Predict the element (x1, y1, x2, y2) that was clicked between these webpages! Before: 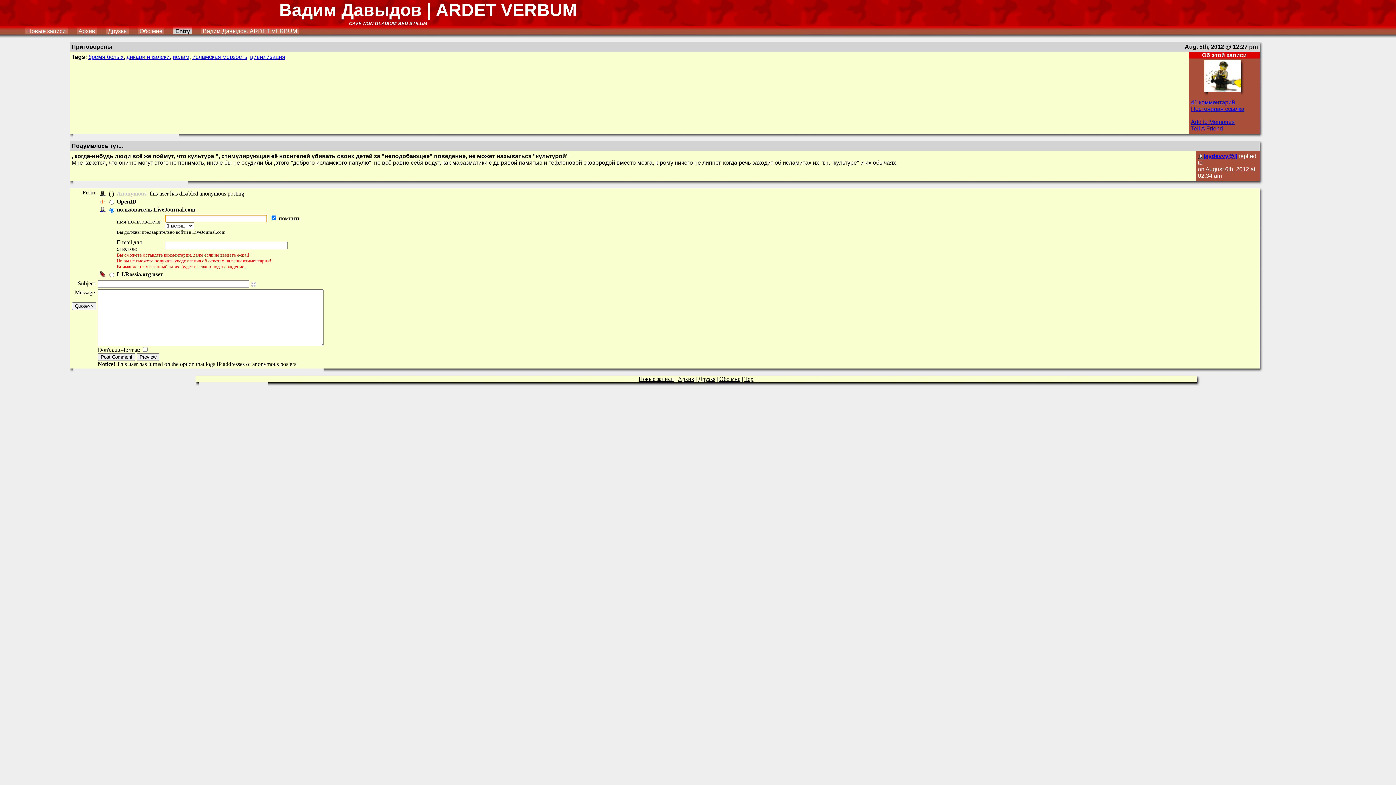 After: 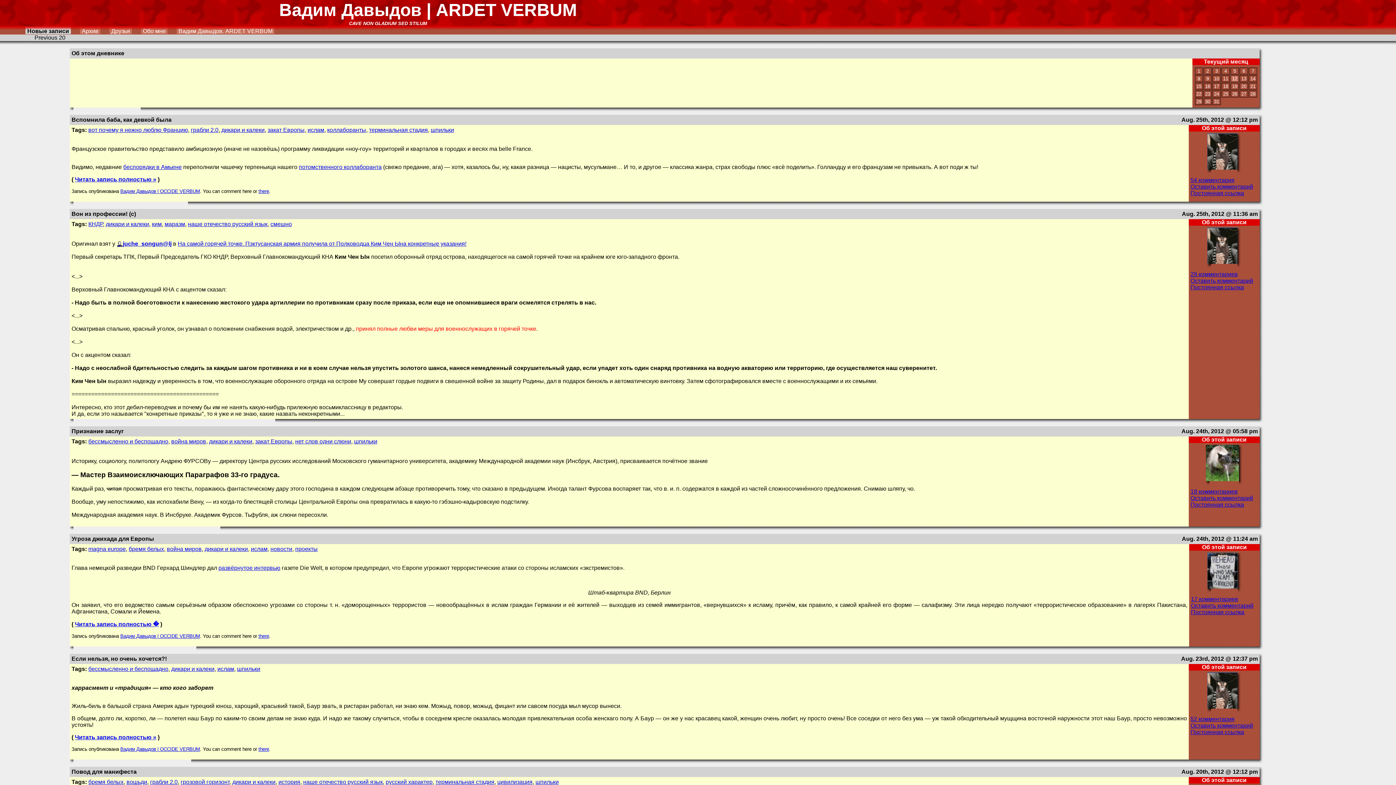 Action: bbox: (126, 53, 169, 60) label: дикари и калеки